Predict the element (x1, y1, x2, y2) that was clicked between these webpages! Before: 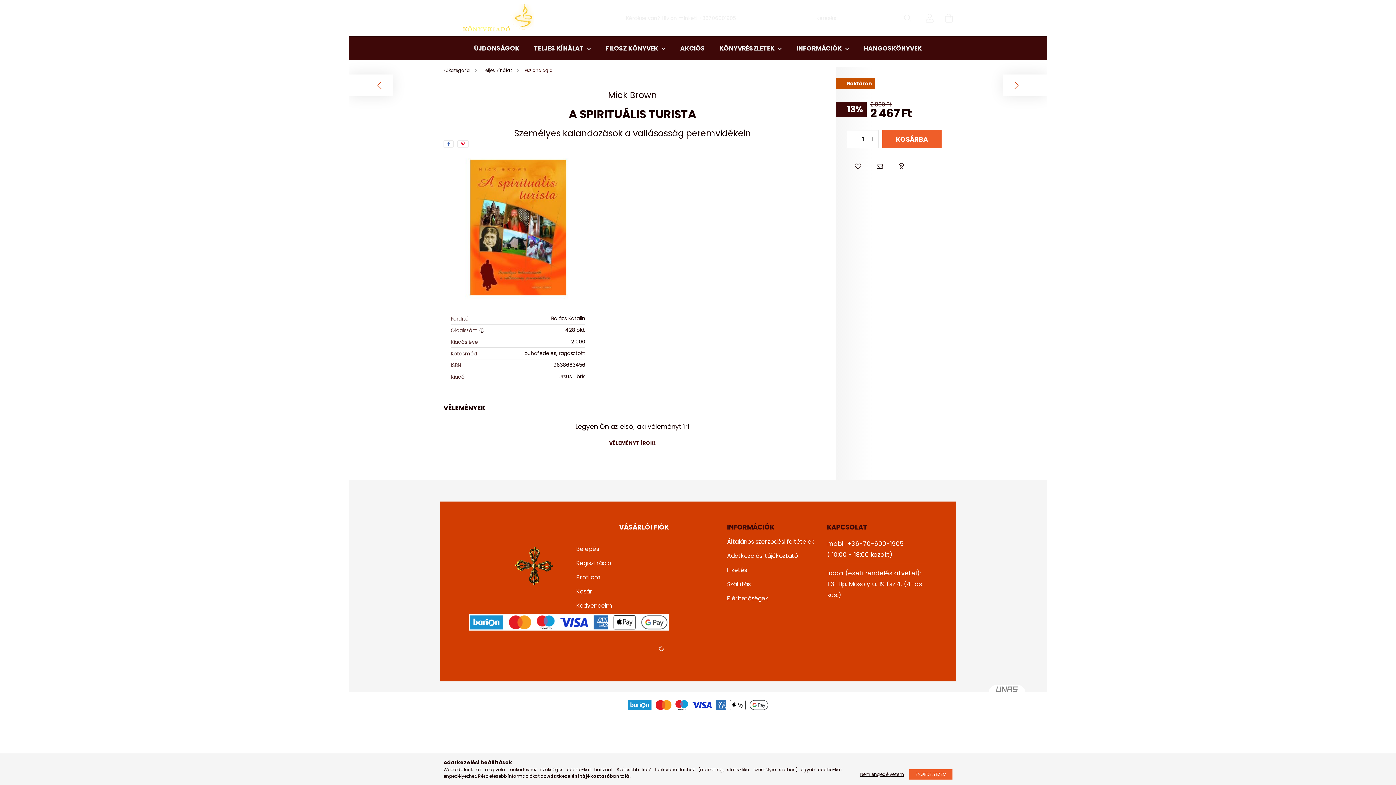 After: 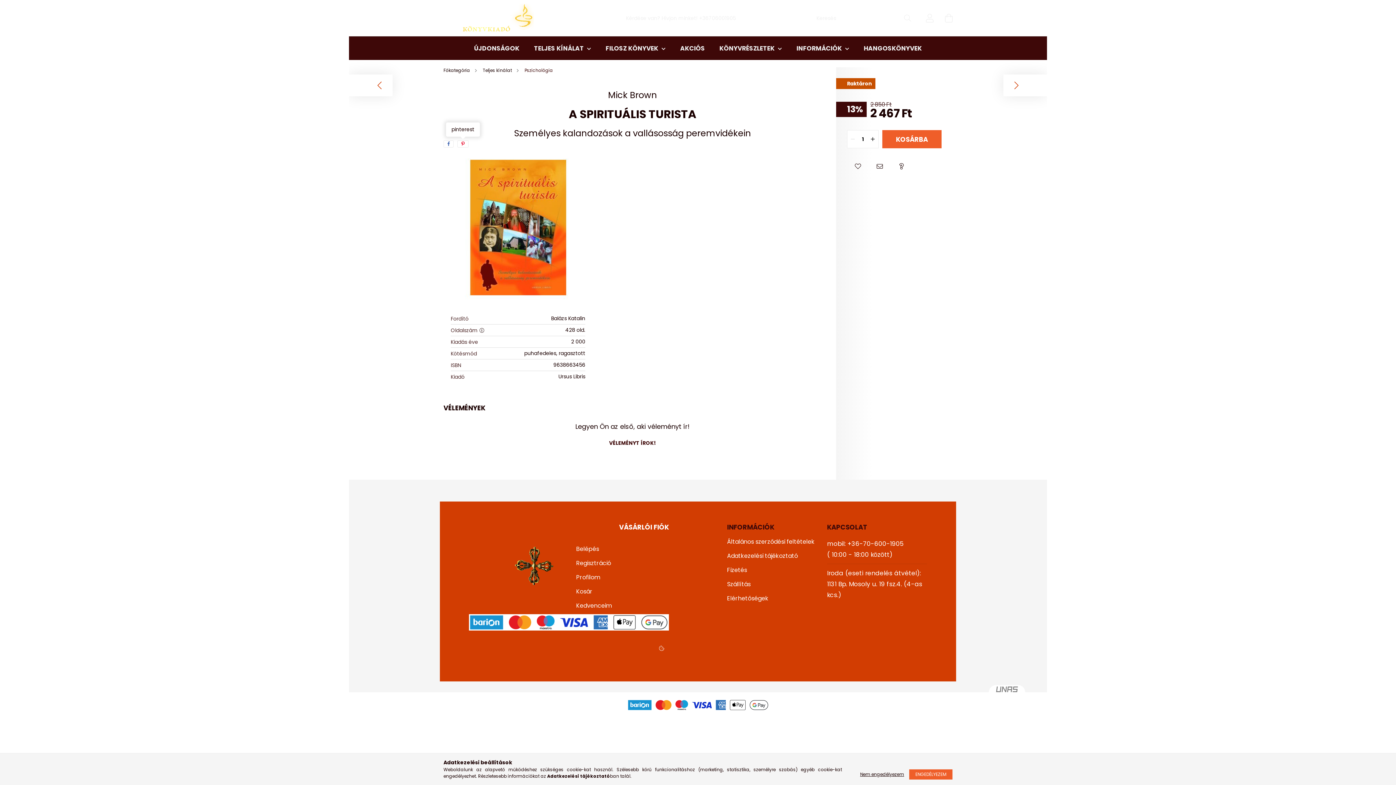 Action: bbox: (457, 140, 468, 147) label: pinterest